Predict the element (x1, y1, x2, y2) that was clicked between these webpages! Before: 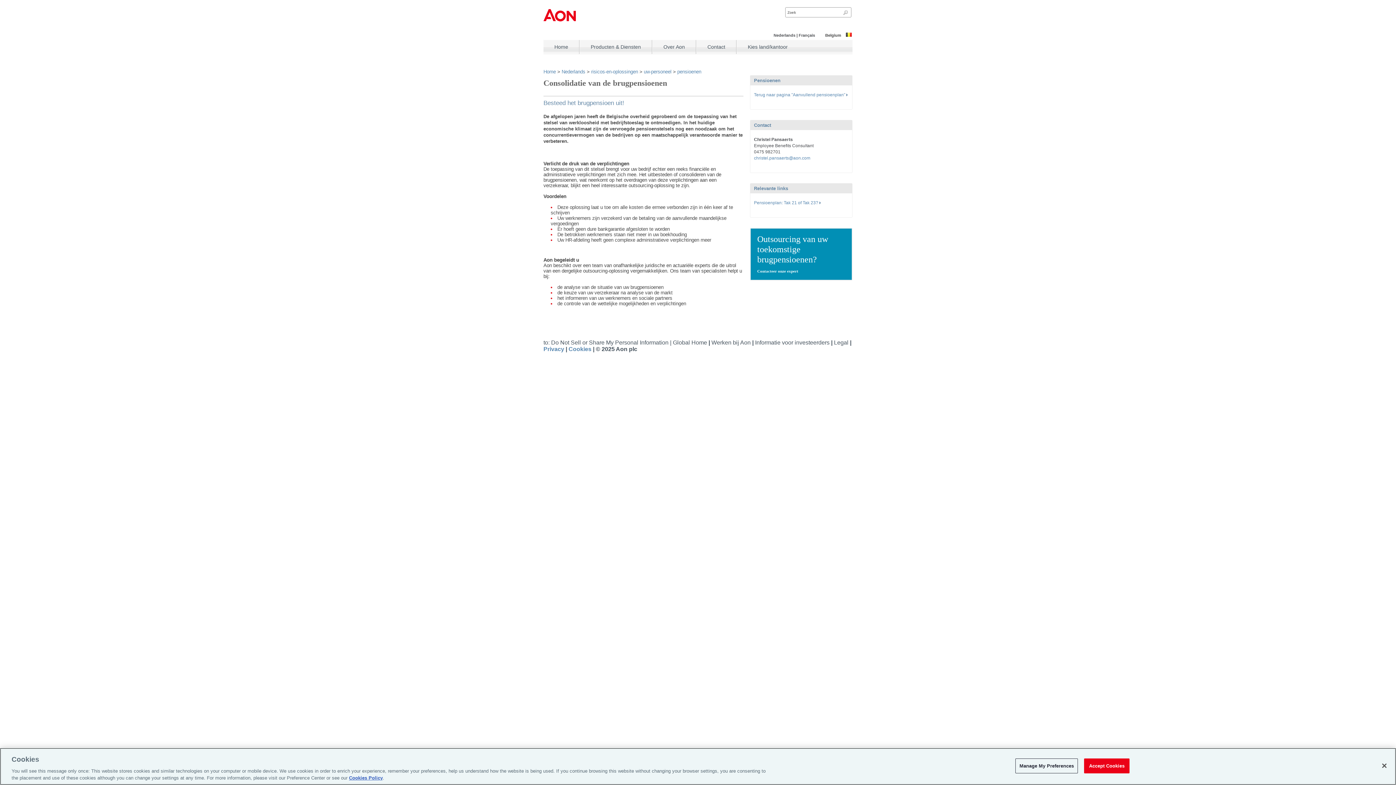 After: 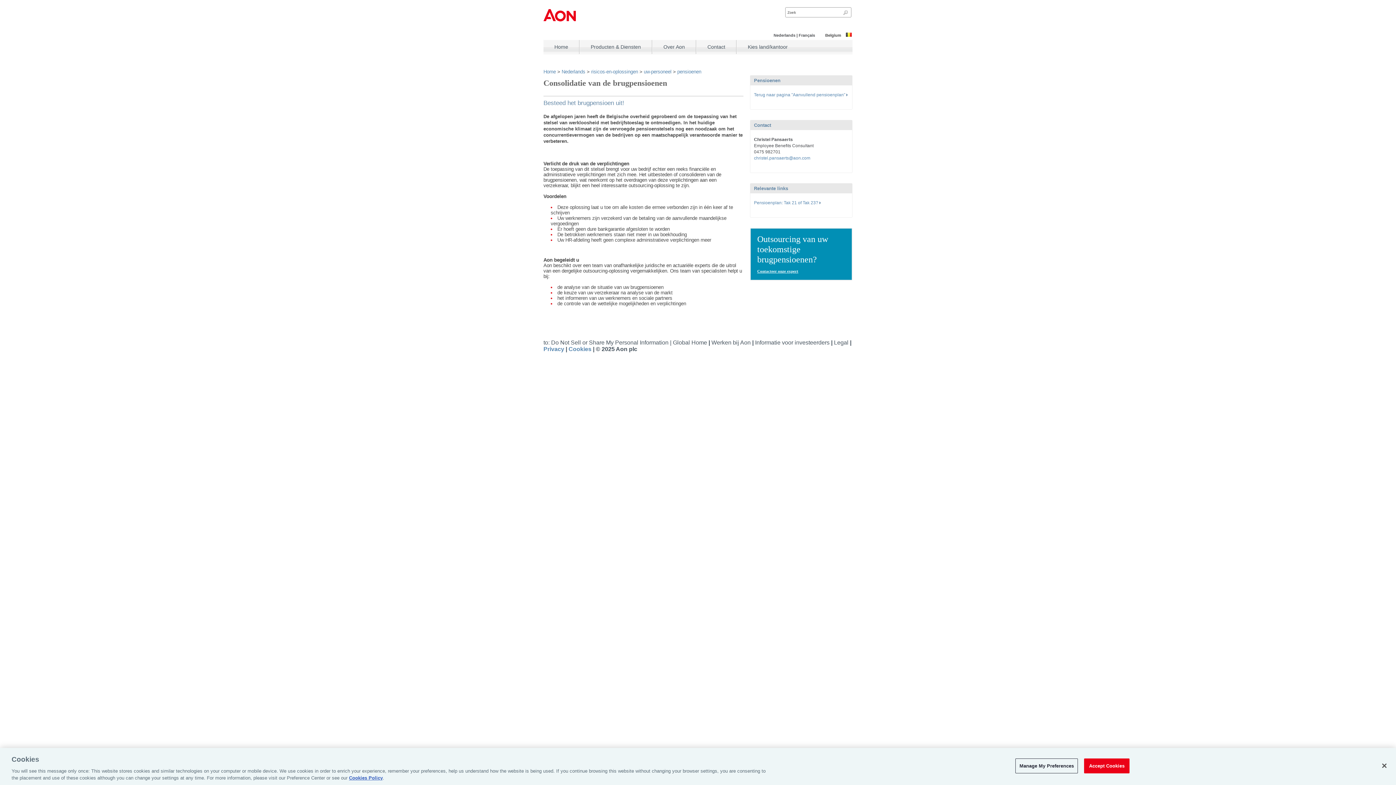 Action: label: Outsourcing van uw toekomstige brugpensioenen?

Contacteer onze expert bbox: (750, 228, 852, 280)